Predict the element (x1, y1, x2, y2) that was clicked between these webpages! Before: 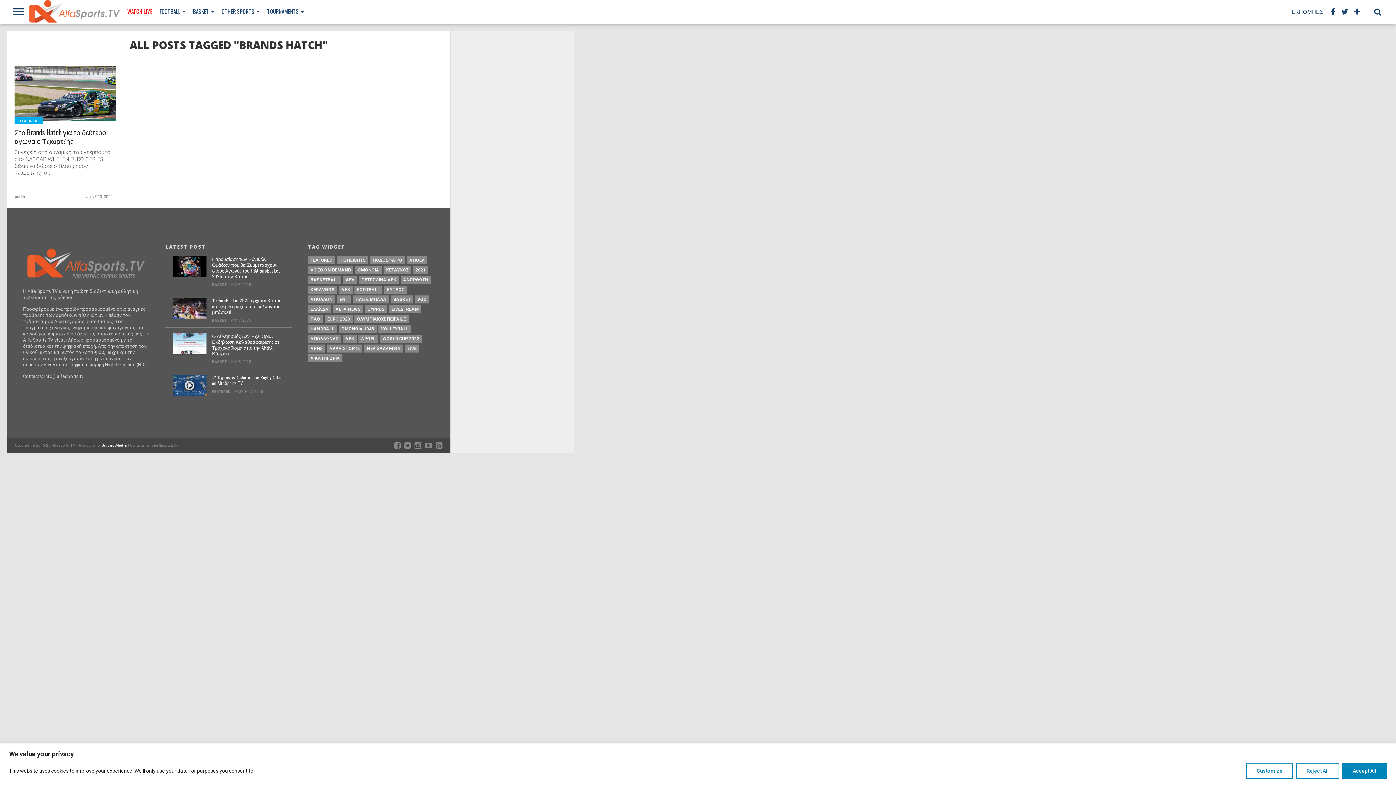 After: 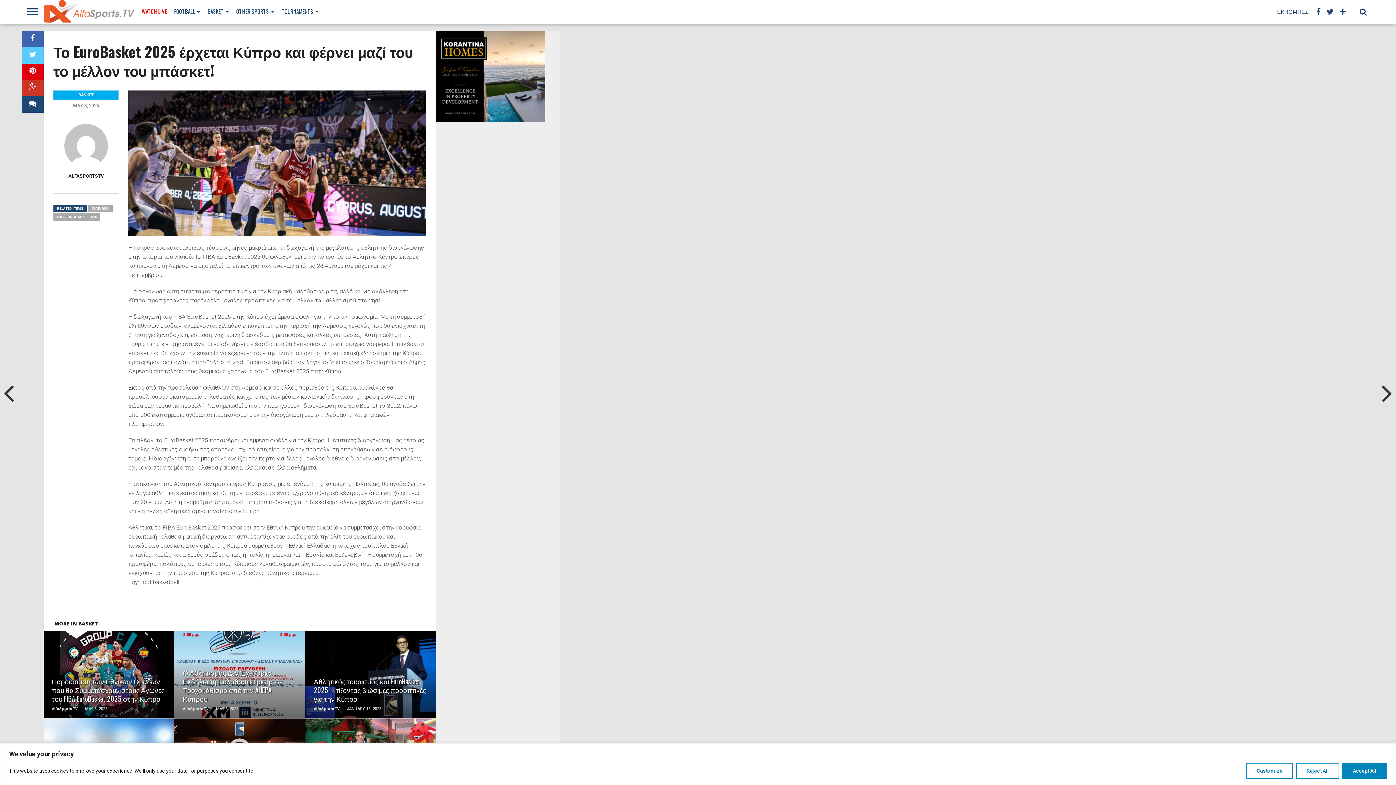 Action: label: Το EuroBasket 2025 έρχεται Κύπρο και φέρνει μαζί του το μέλλον του μπάσκετ! bbox: (212, 297, 284, 315)